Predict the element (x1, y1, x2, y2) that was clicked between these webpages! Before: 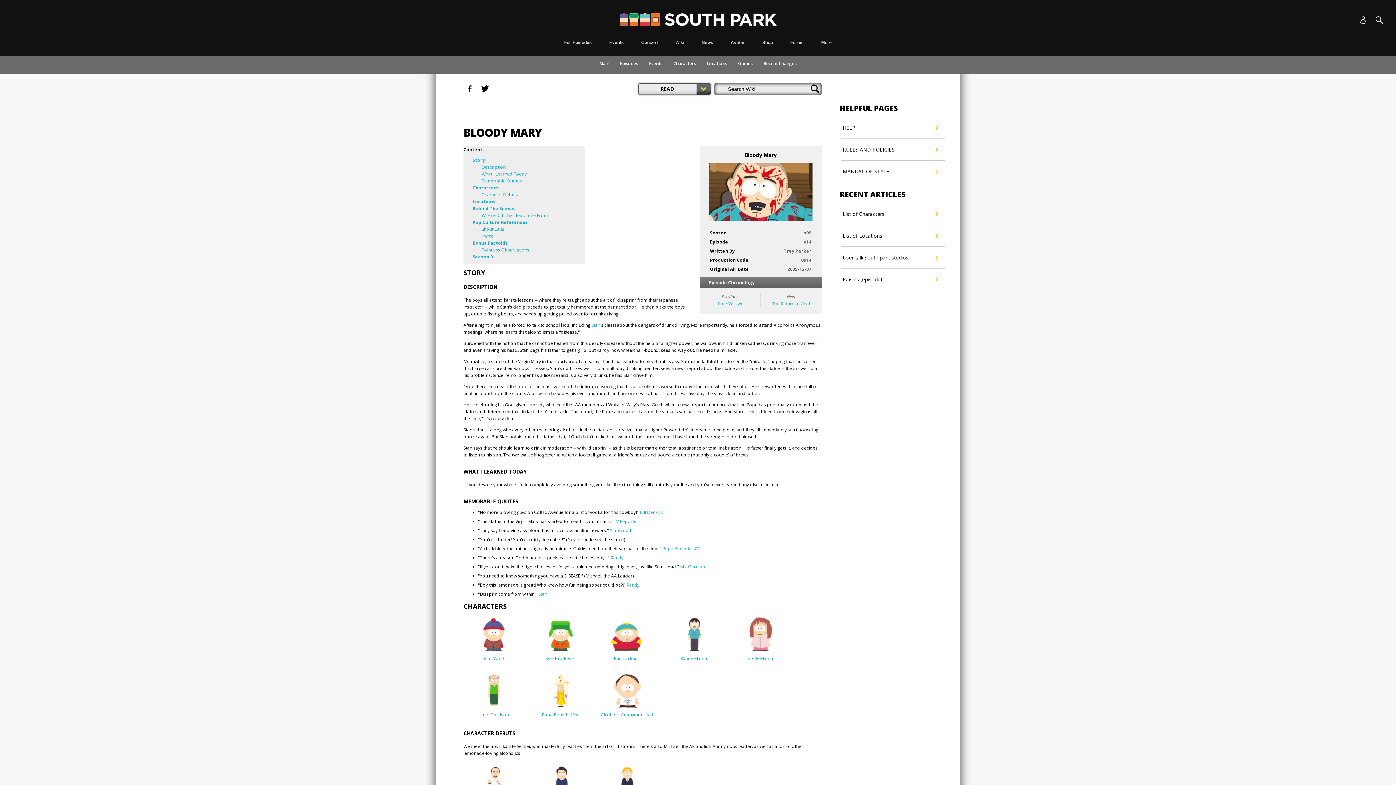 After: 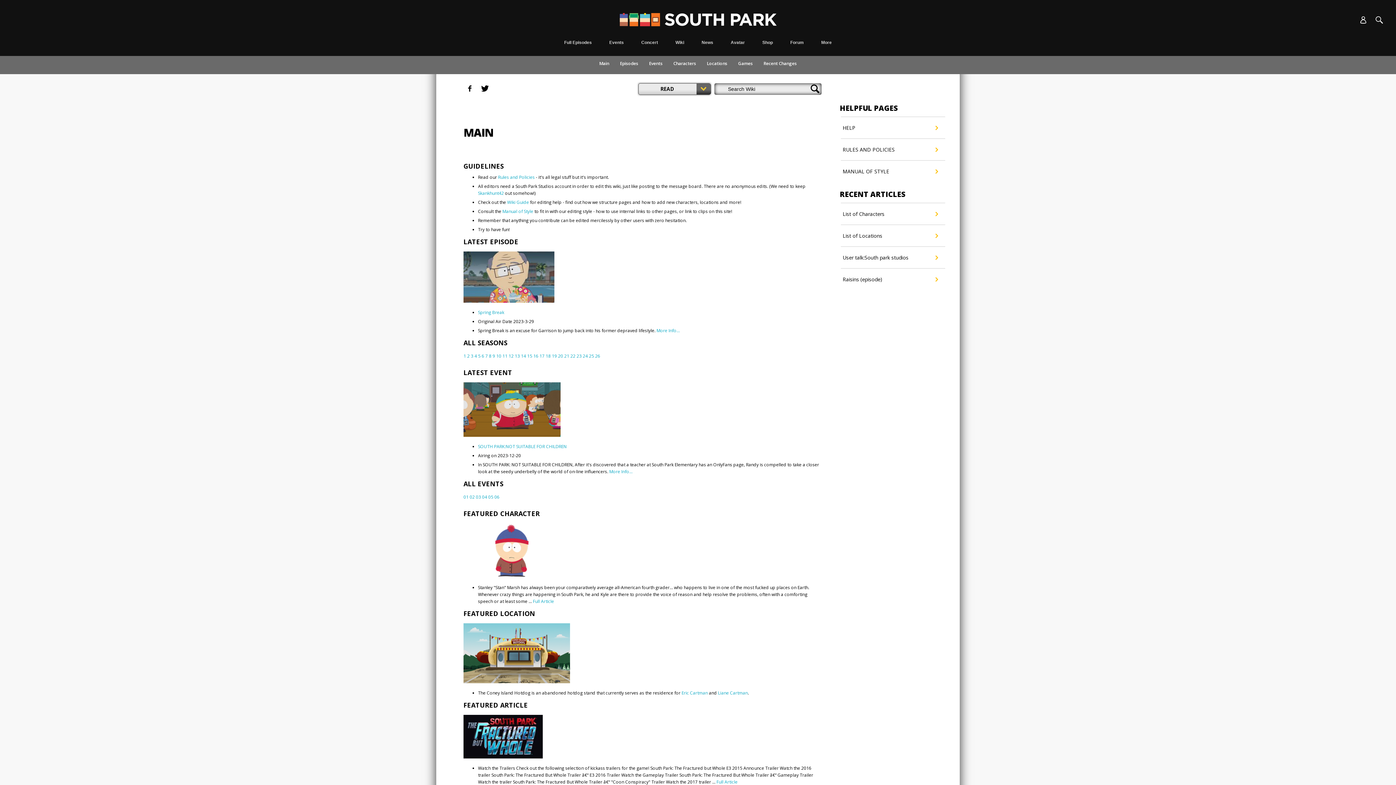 Action: bbox: (599, 60, 609, 66) label: Main